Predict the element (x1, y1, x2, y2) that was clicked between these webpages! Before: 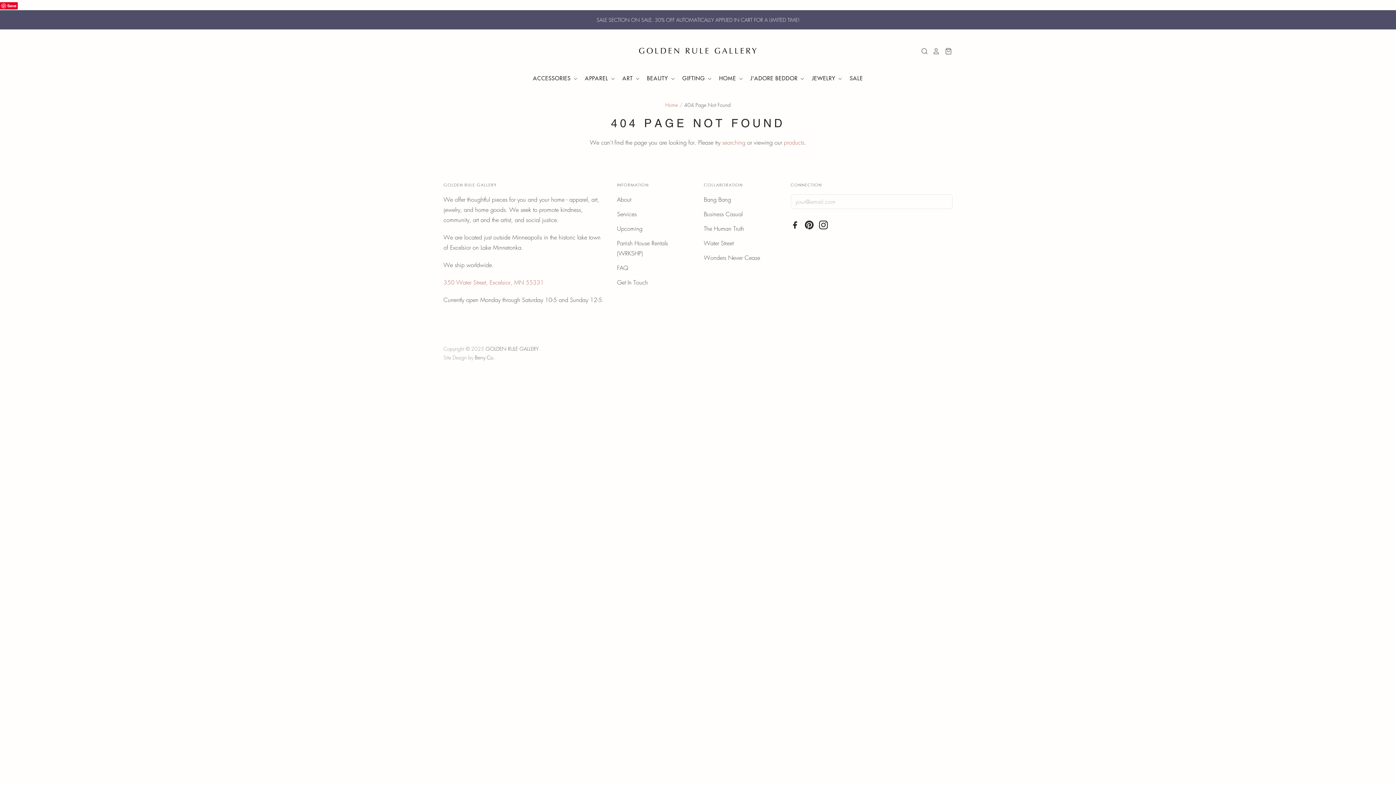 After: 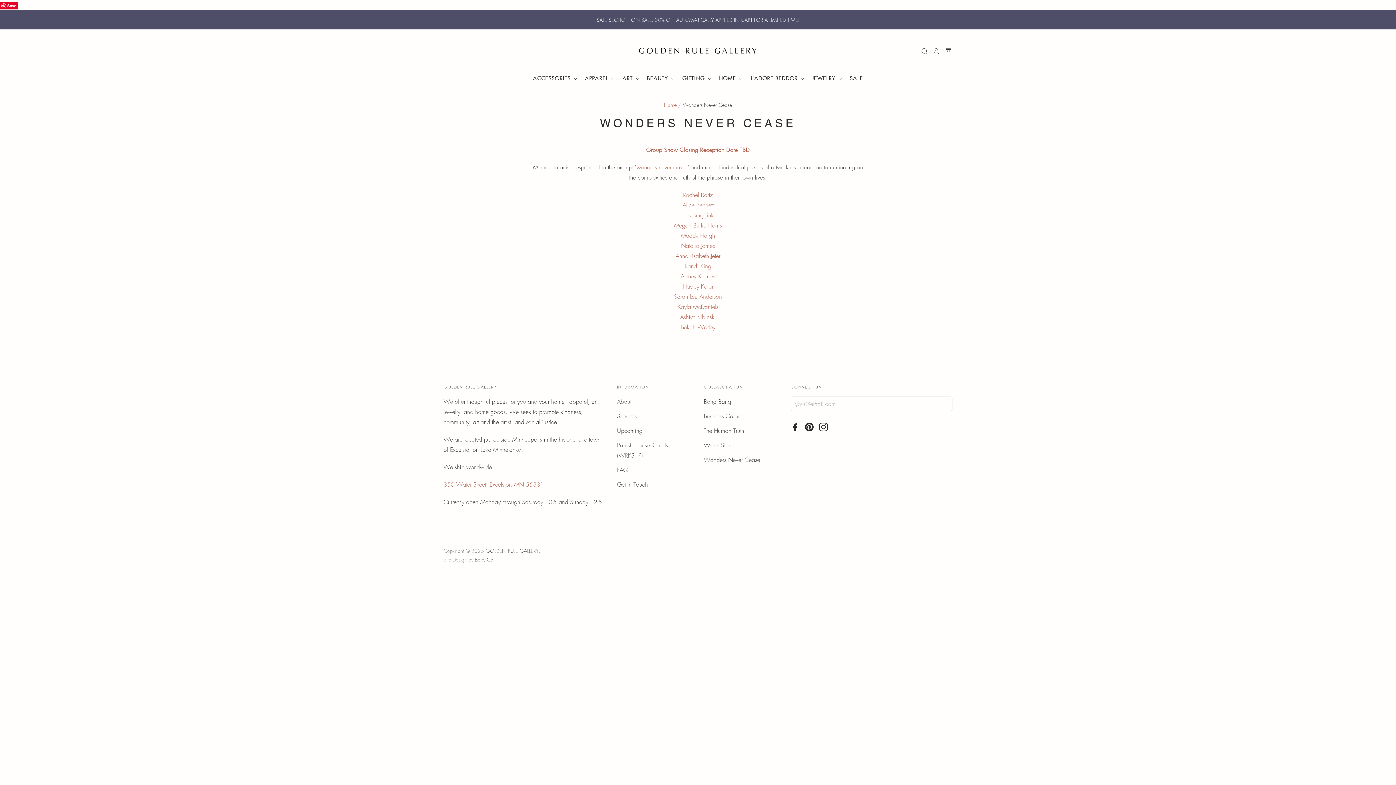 Action: bbox: (703, 253, 760, 261) label: Wonders Never Cease